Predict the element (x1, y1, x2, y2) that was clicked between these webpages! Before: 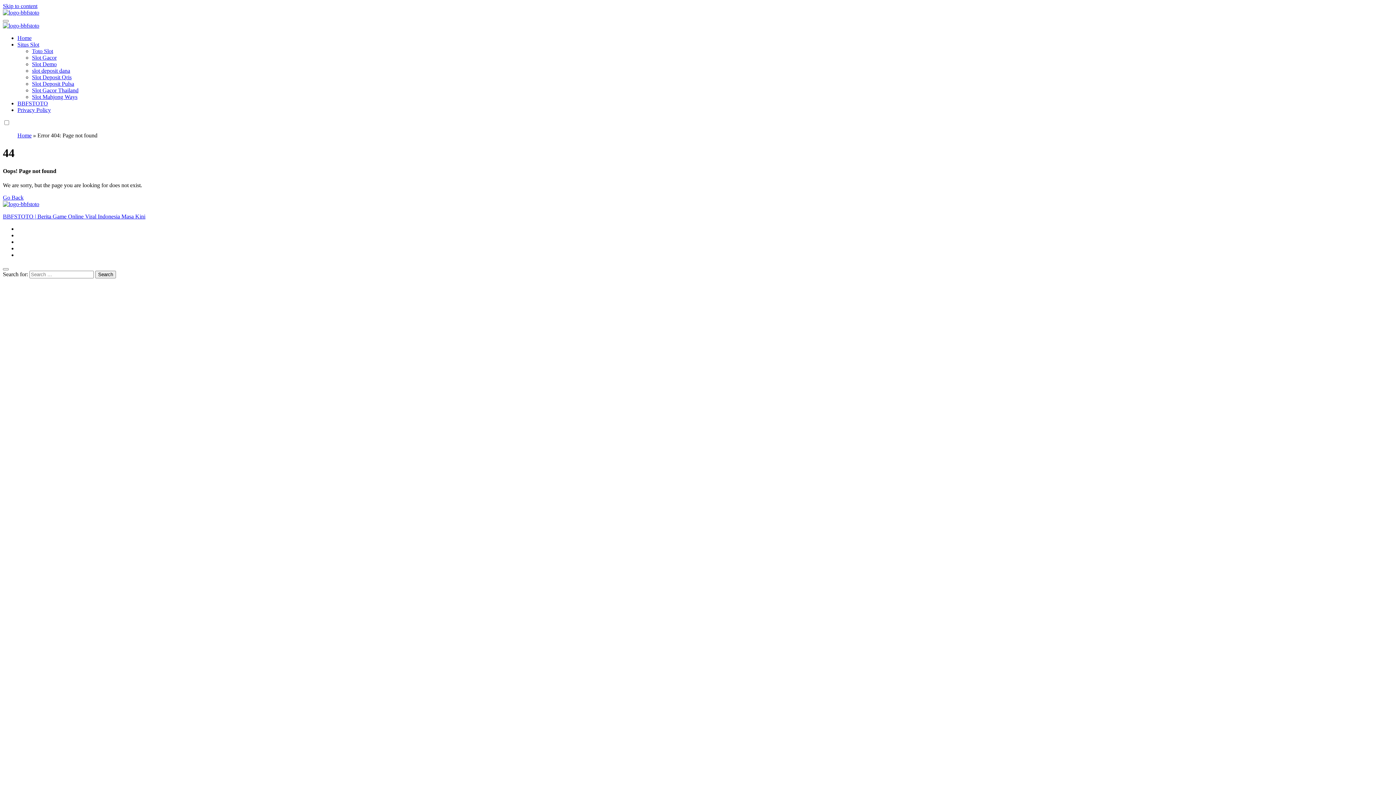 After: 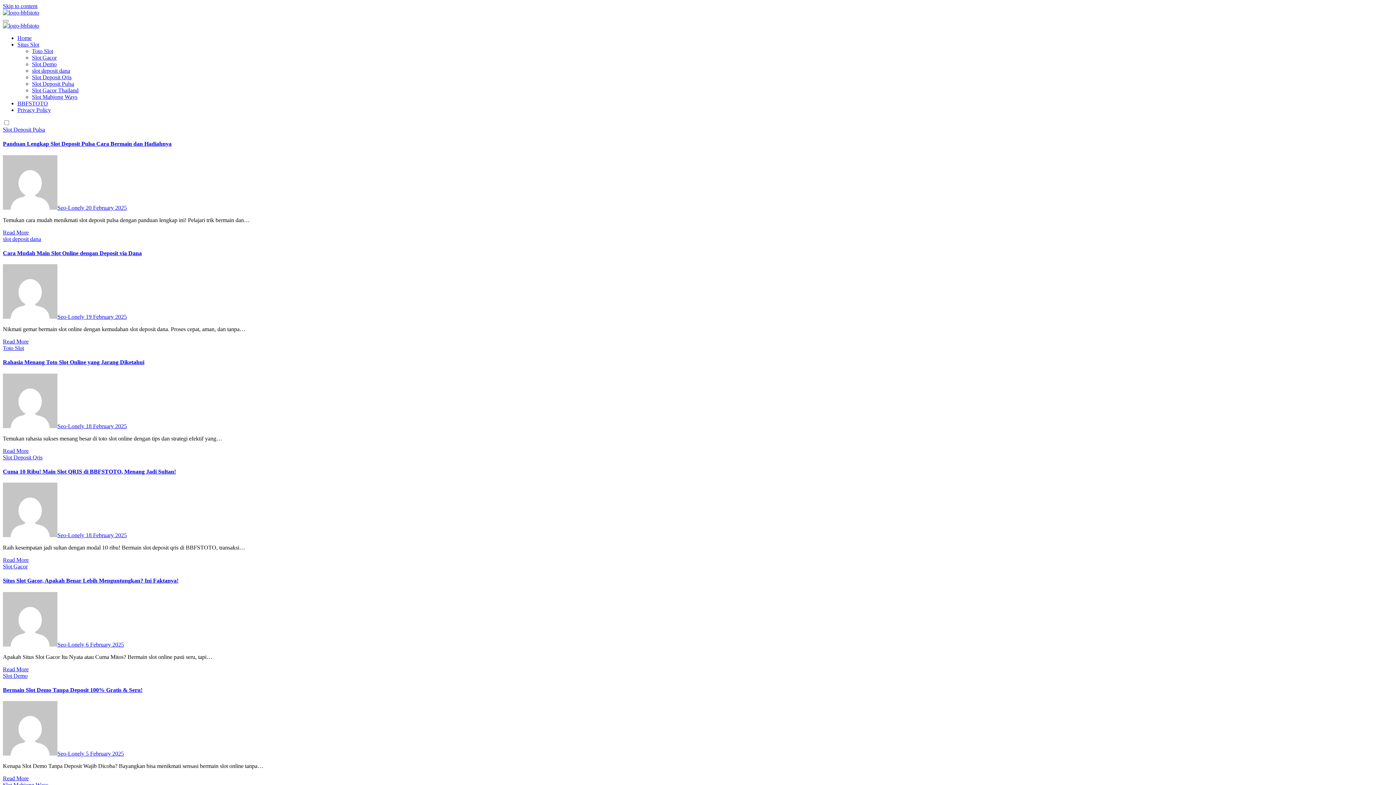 Action: label: Home bbox: (17, 132, 31, 138)